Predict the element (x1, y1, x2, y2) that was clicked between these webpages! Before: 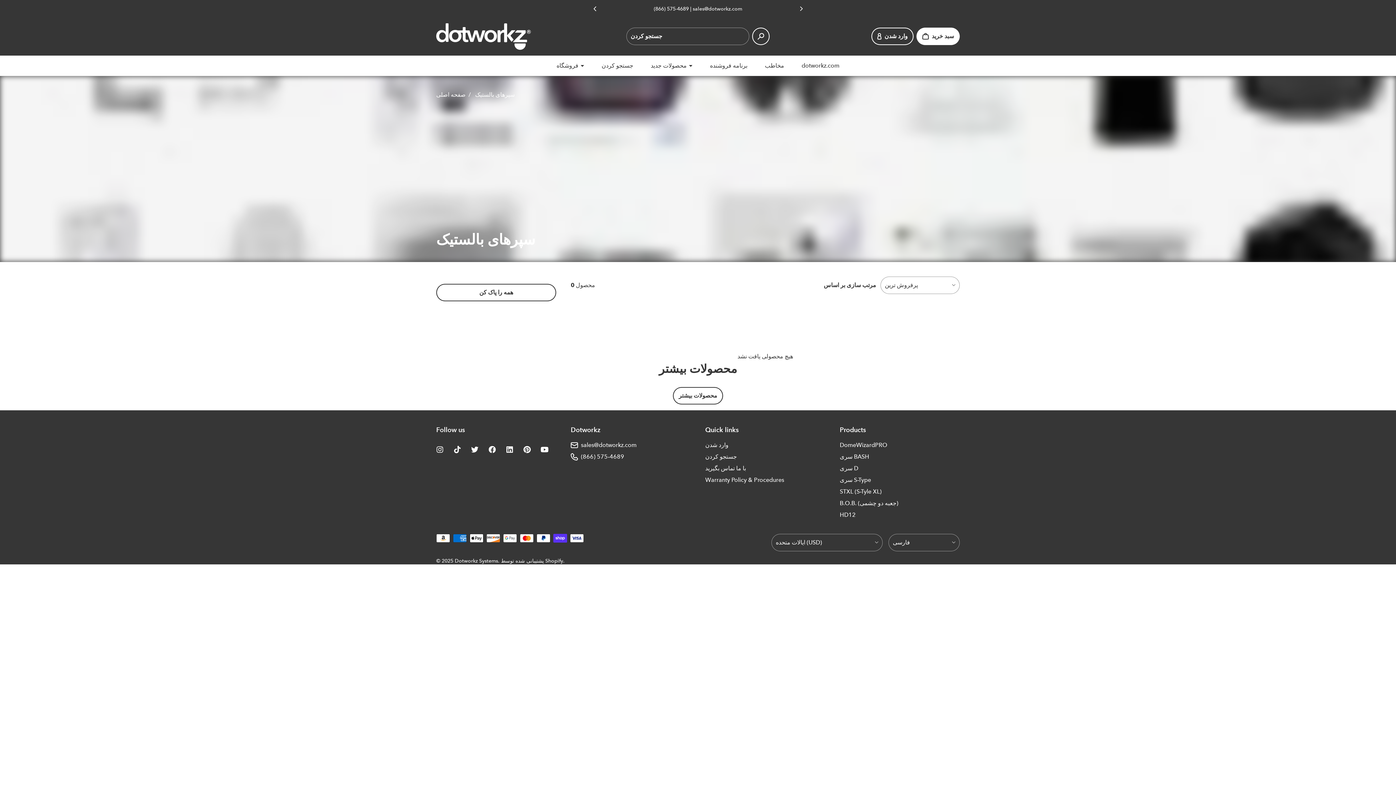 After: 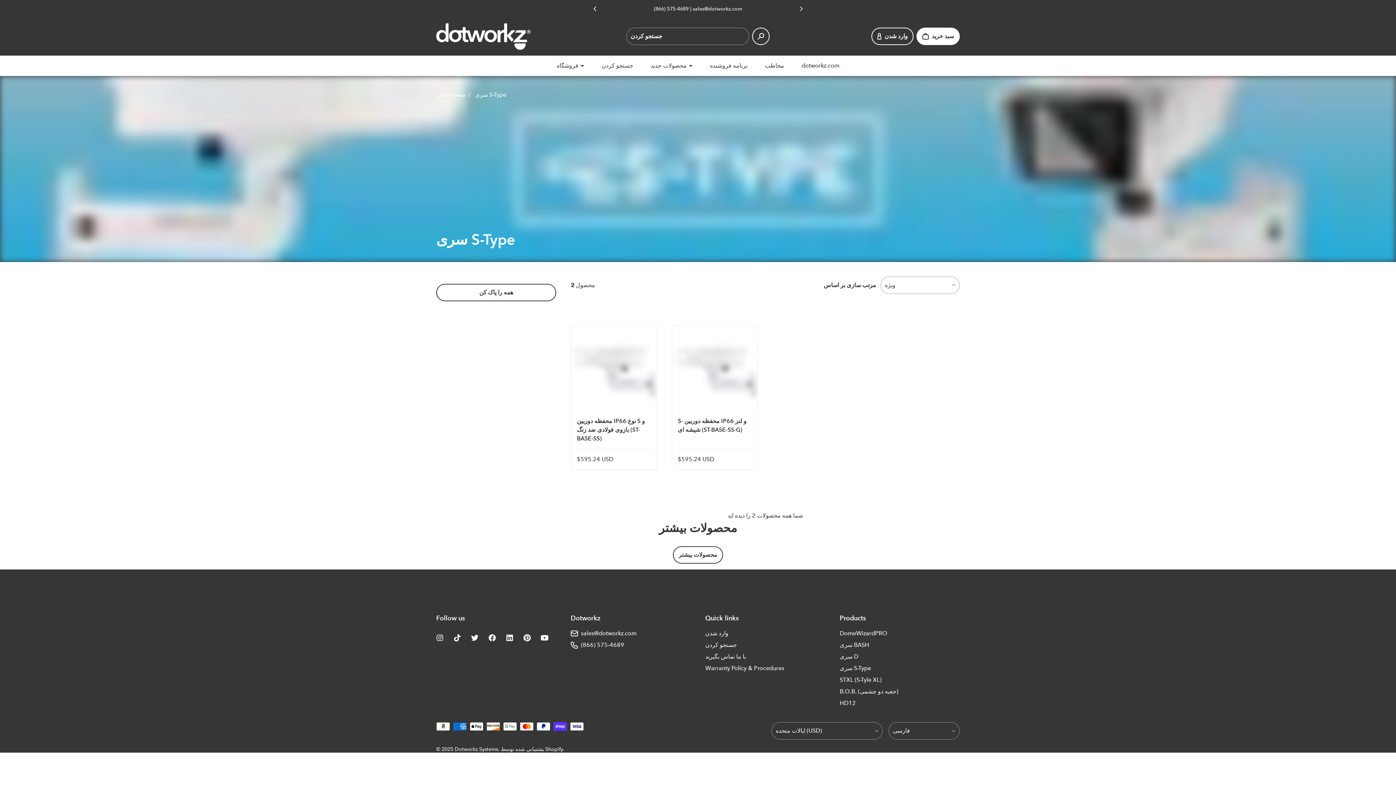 Action: label: سری S-Type bbox: (840, 476, 871, 483)